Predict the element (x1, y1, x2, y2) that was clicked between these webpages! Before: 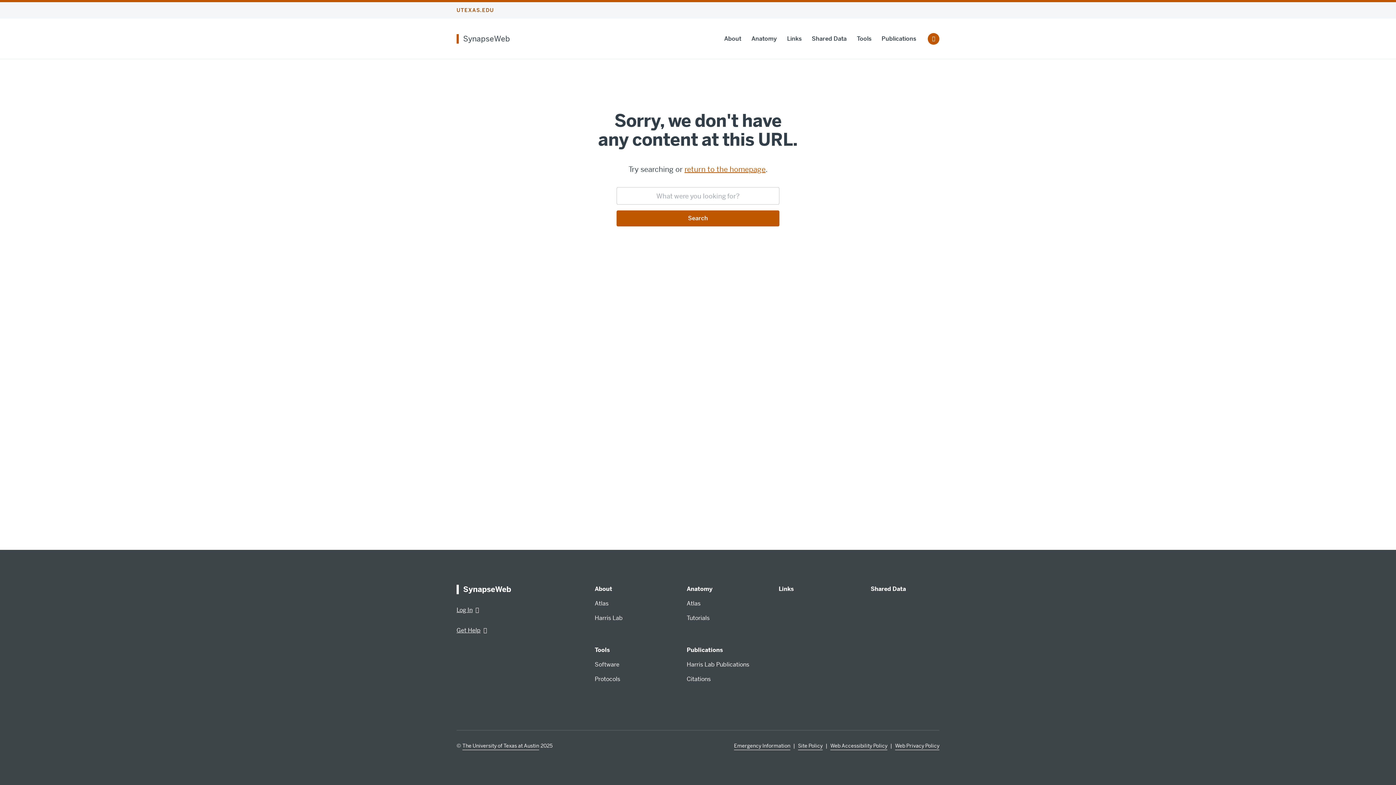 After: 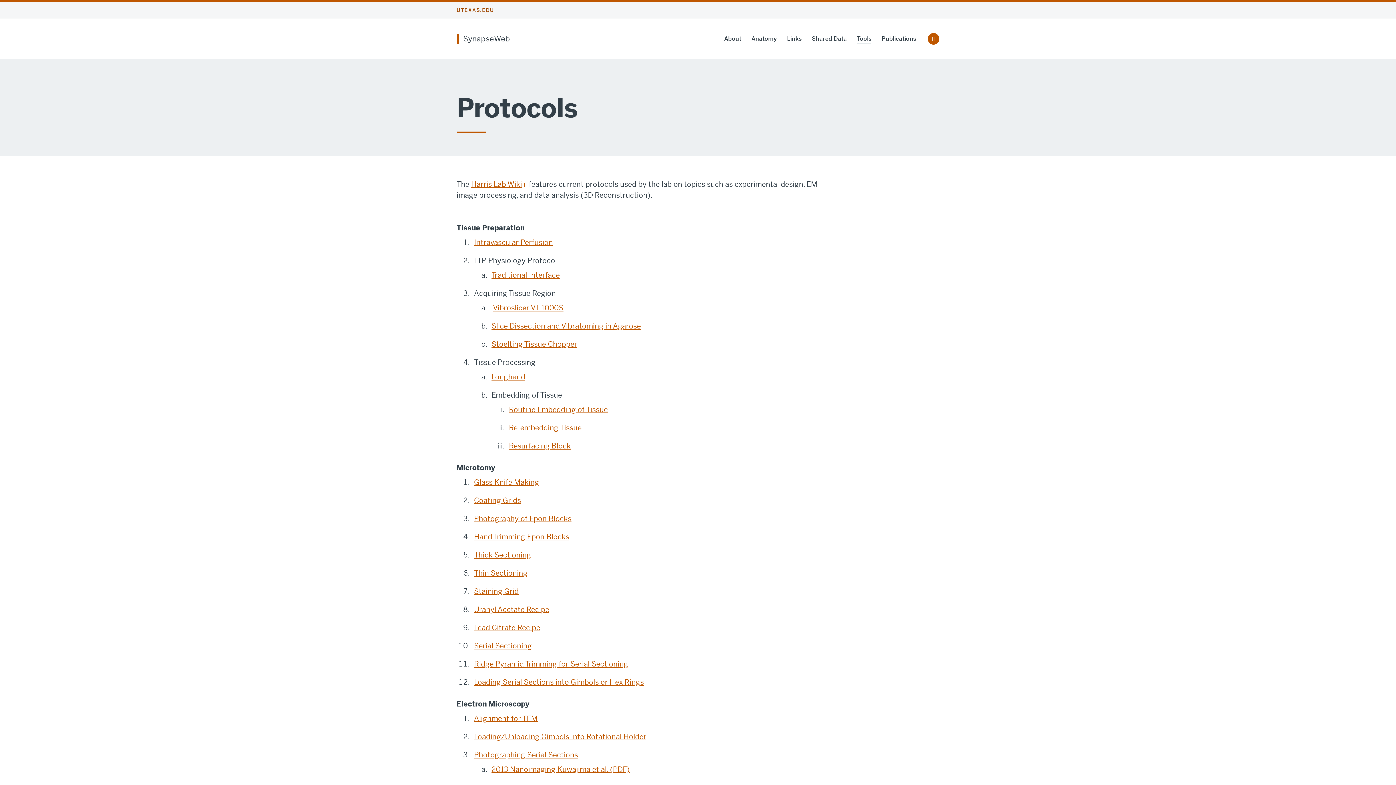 Action: bbox: (594, 675, 620, 683) label: Protocols